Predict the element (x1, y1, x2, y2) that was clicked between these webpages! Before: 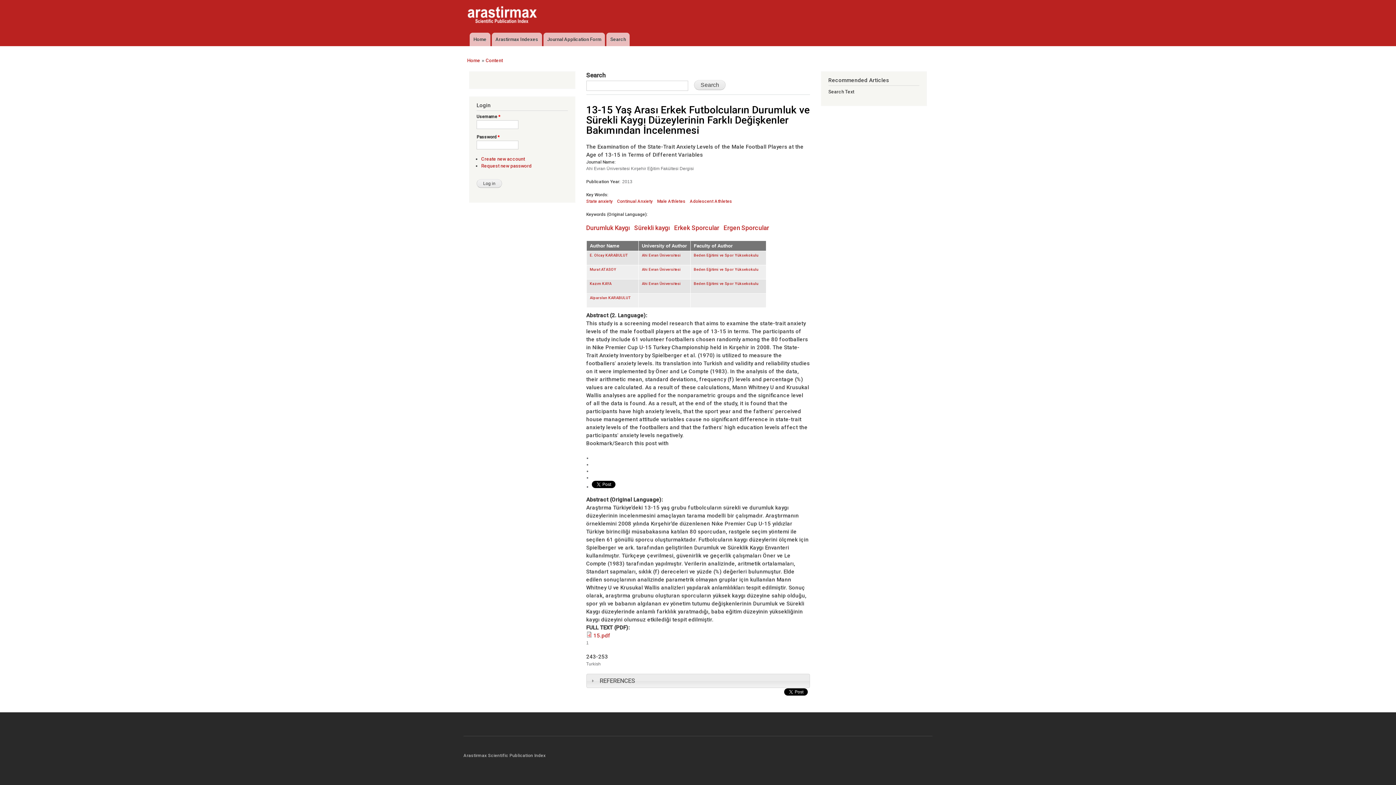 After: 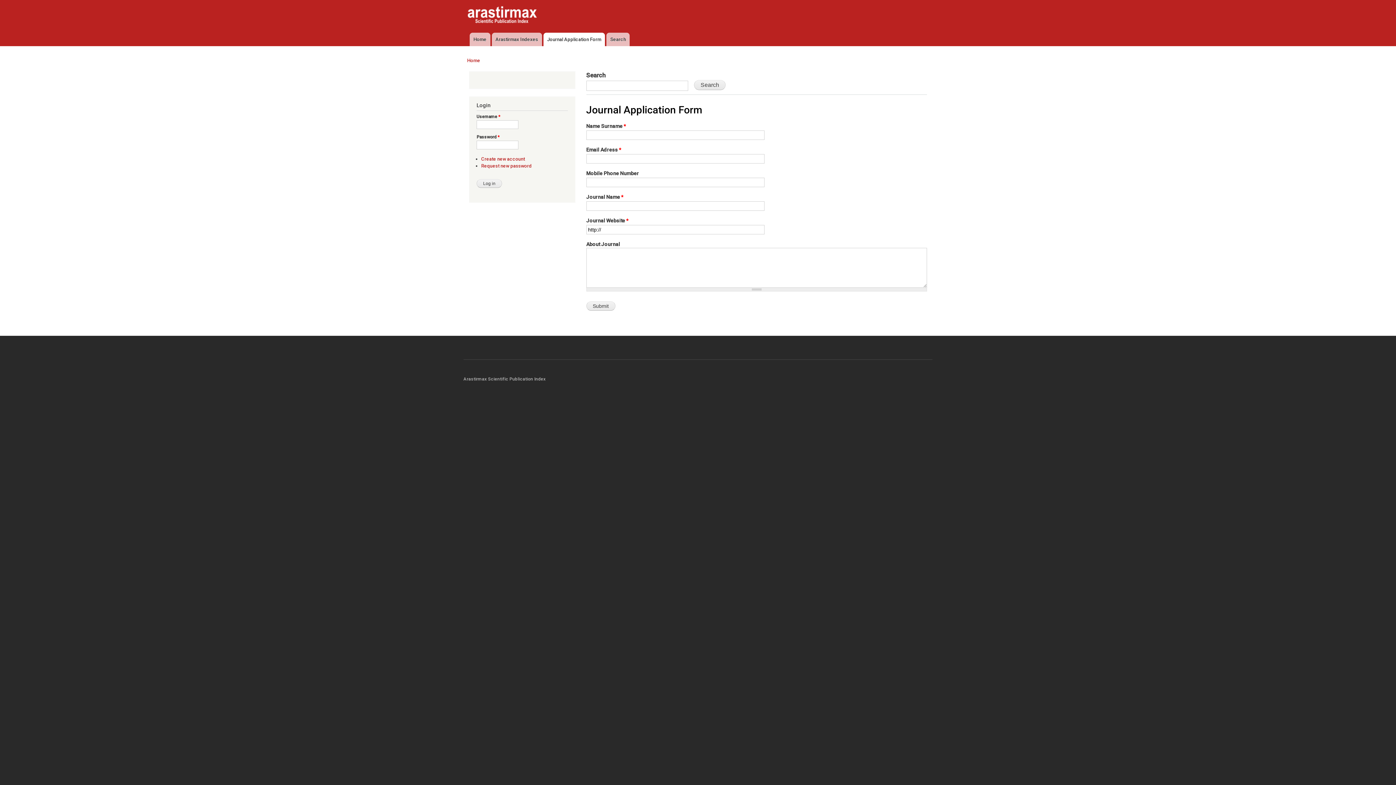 Action: bbox: (543, 32, 605, 46) label: Journal Application Form